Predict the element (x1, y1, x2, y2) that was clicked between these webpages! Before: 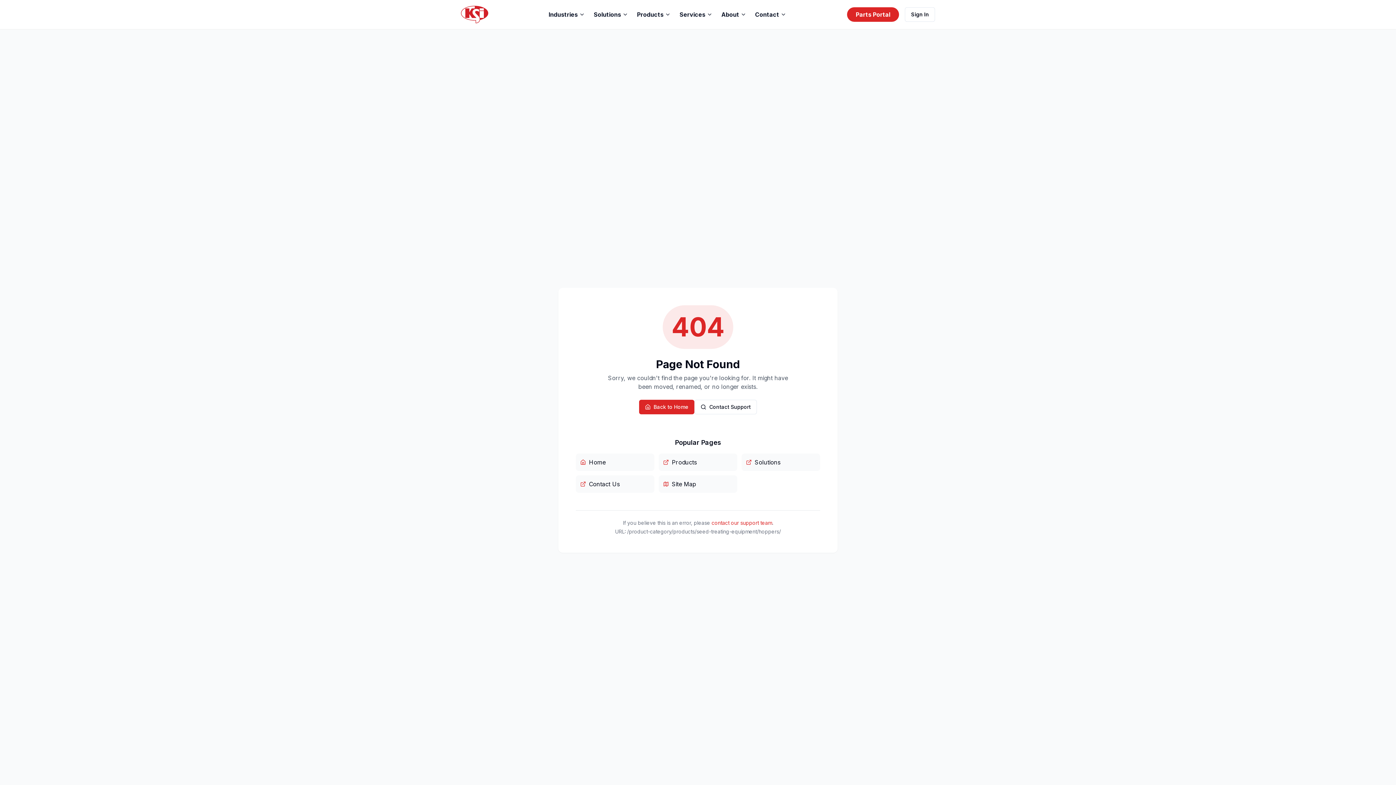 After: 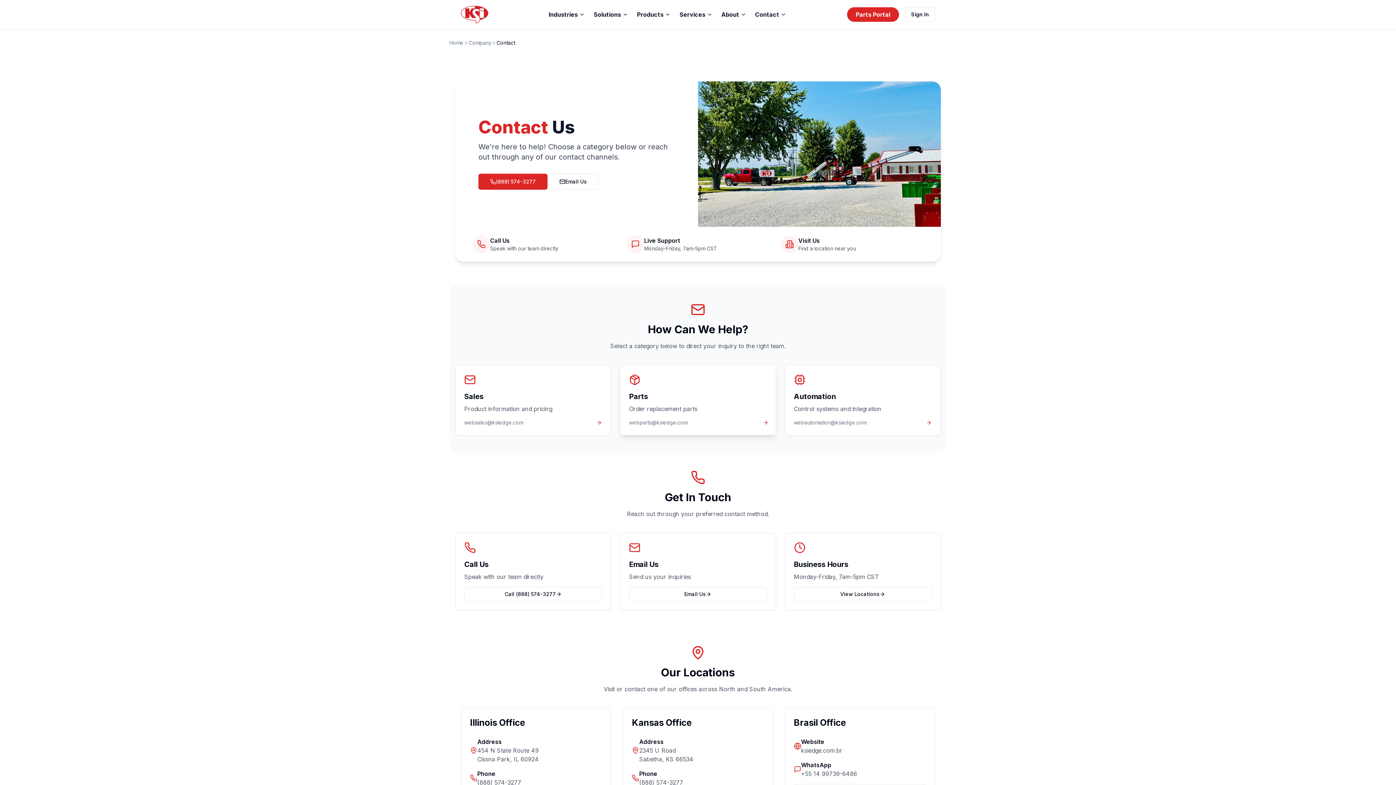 Action: label: Contact Support bbox: (694, 399, 757, 414)